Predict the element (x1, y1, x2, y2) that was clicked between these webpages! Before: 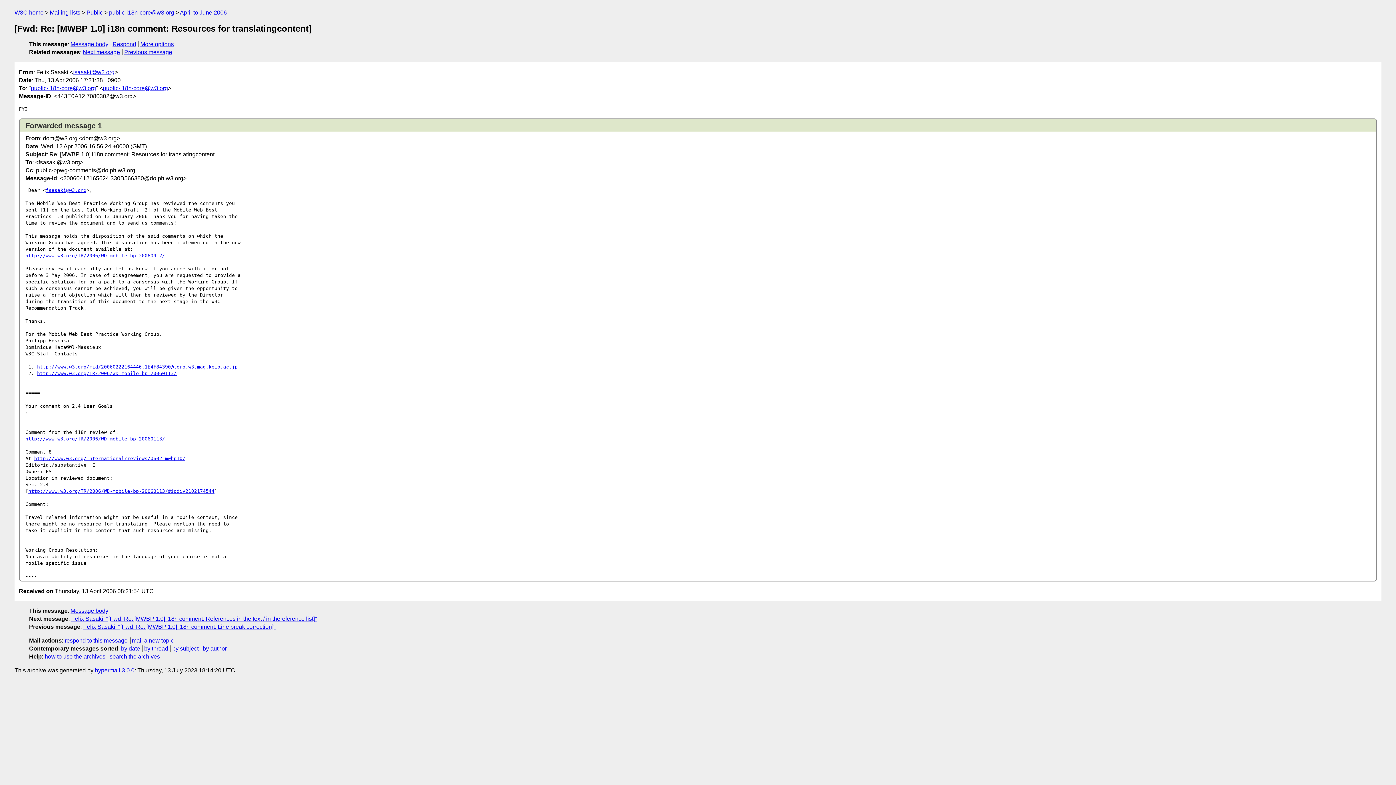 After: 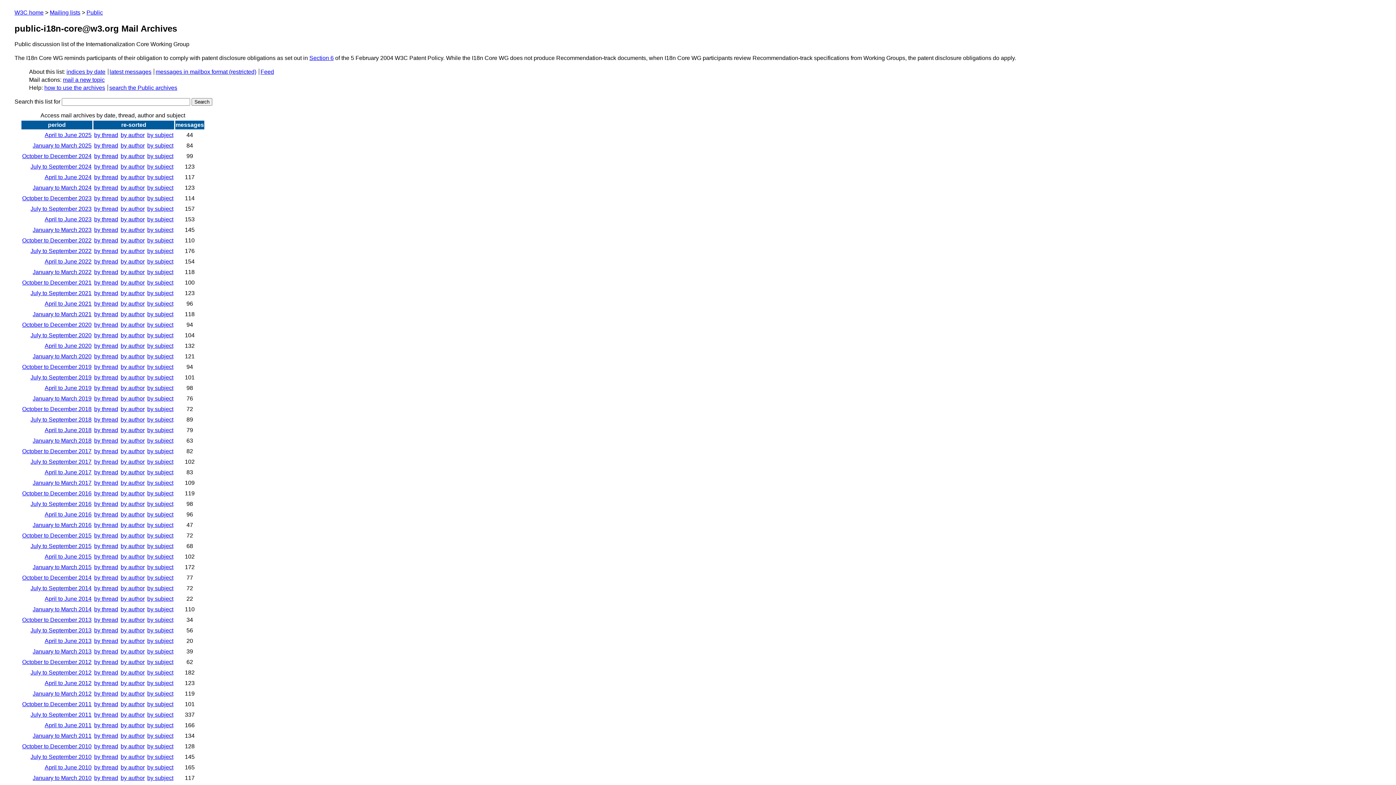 Action: label: public-i18n-core@w3.org bbox: (109, 9, 174, 15)